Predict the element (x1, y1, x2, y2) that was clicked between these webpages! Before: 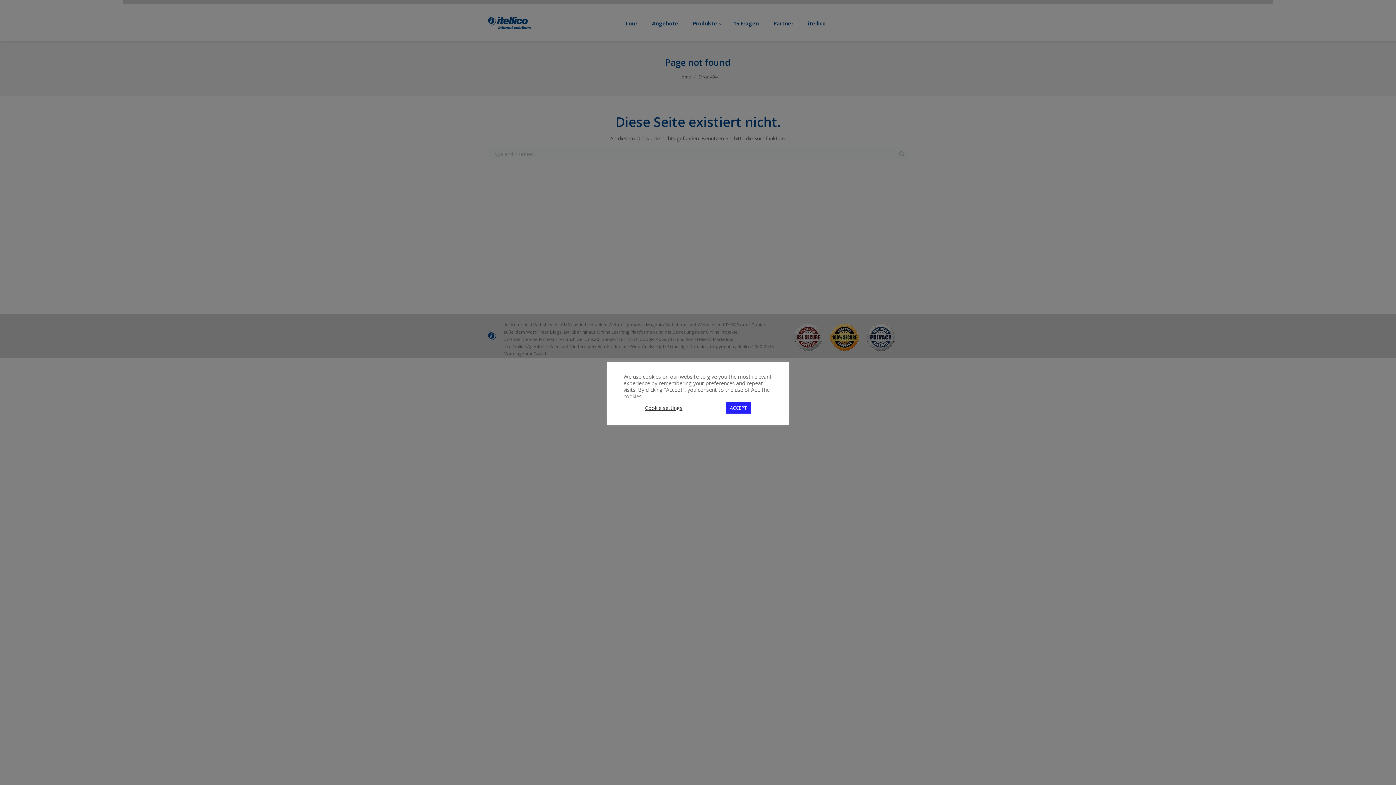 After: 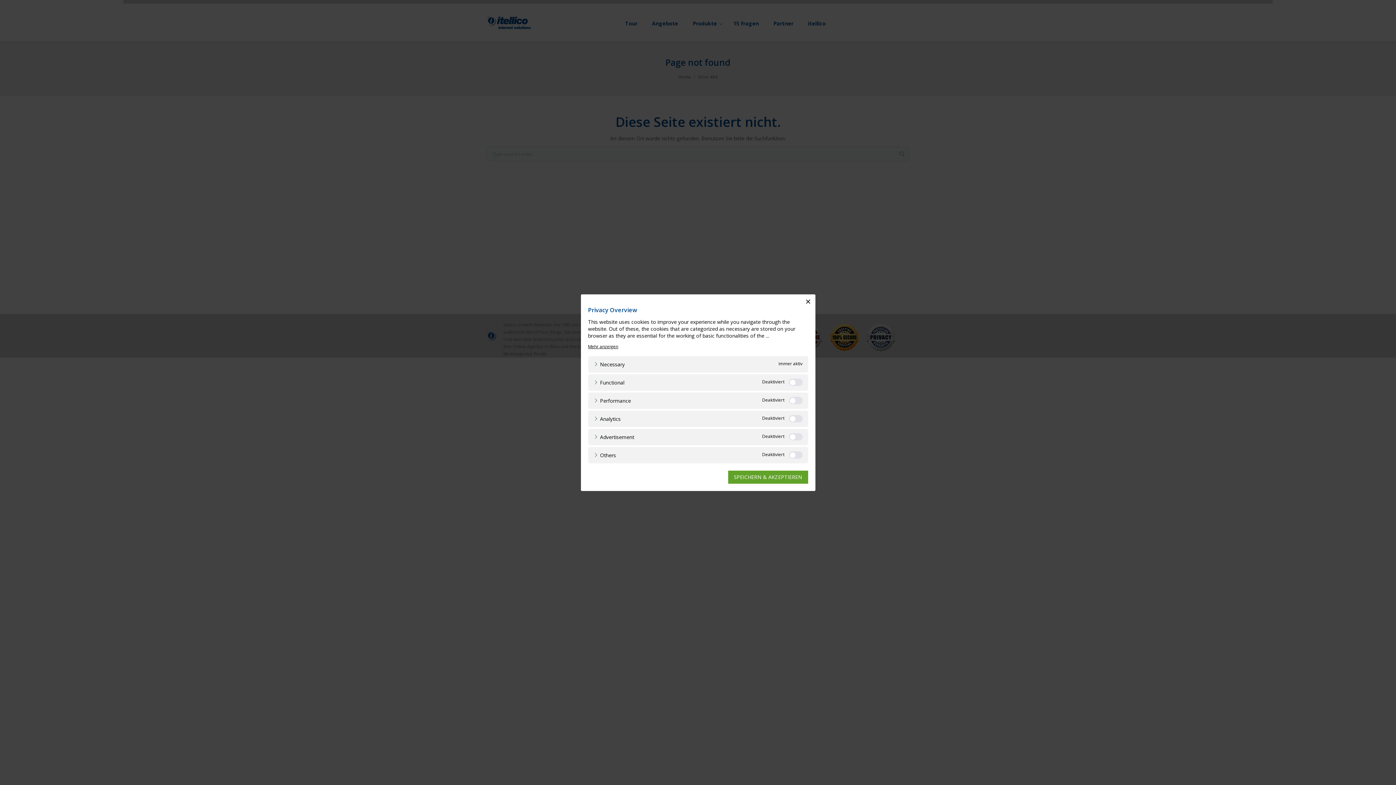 Action: bbox: (645, 404, 682, 411) label: Cookie settings